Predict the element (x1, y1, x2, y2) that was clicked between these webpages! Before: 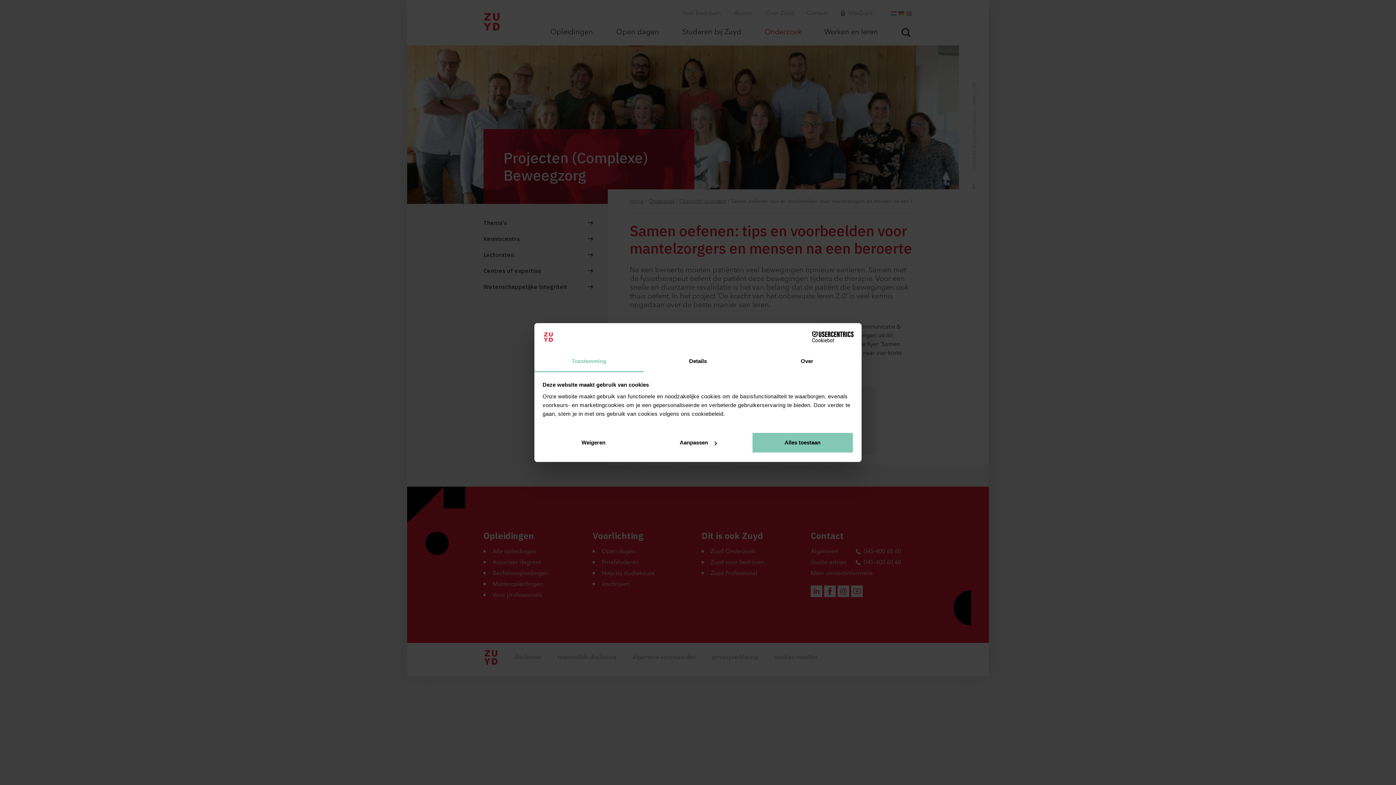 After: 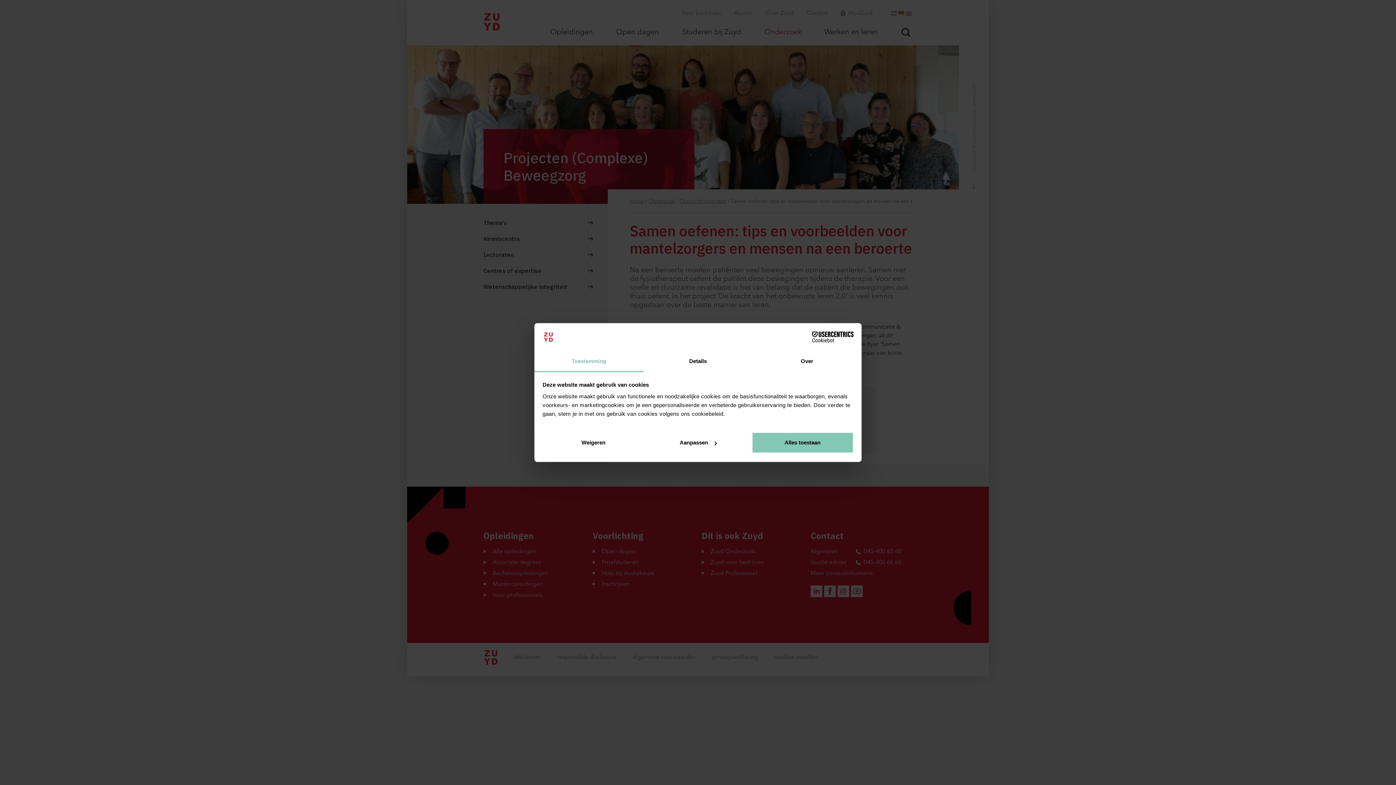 Action: bbox: (534, 351, 643, 372) label: Toestemming